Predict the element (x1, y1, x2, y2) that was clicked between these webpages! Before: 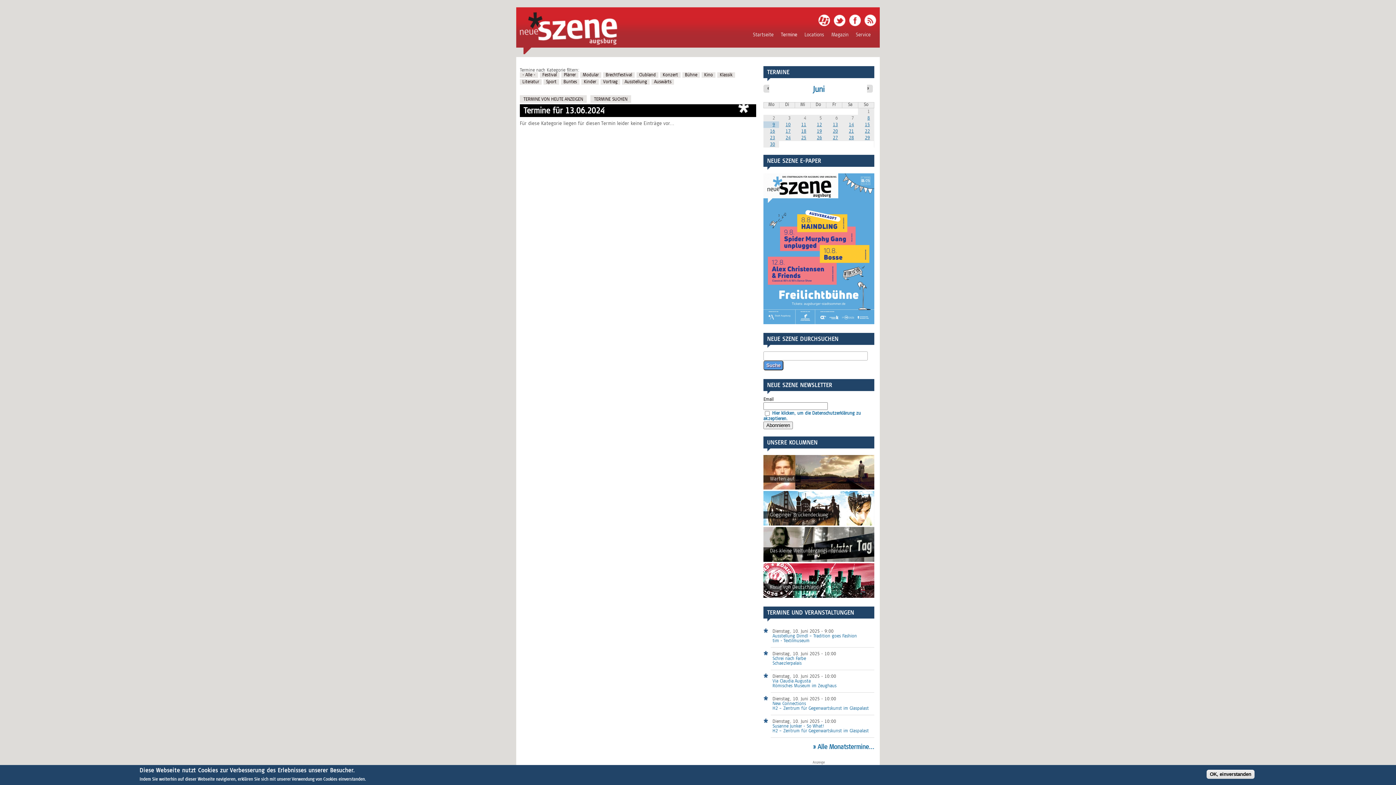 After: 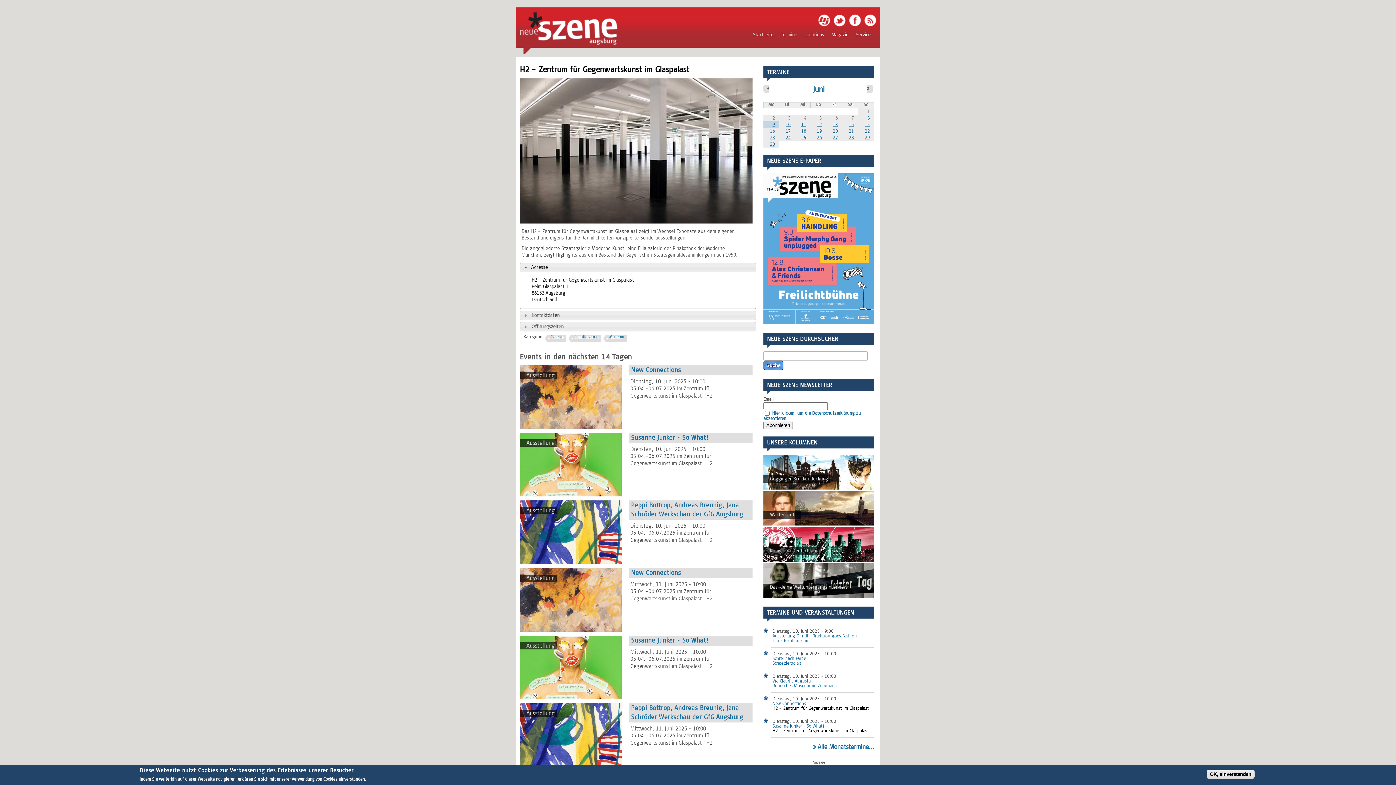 Action: label: H2 – Zentrum für Gegenwartskunst im Glaspalast bbox: (772, 729, 869, 734)